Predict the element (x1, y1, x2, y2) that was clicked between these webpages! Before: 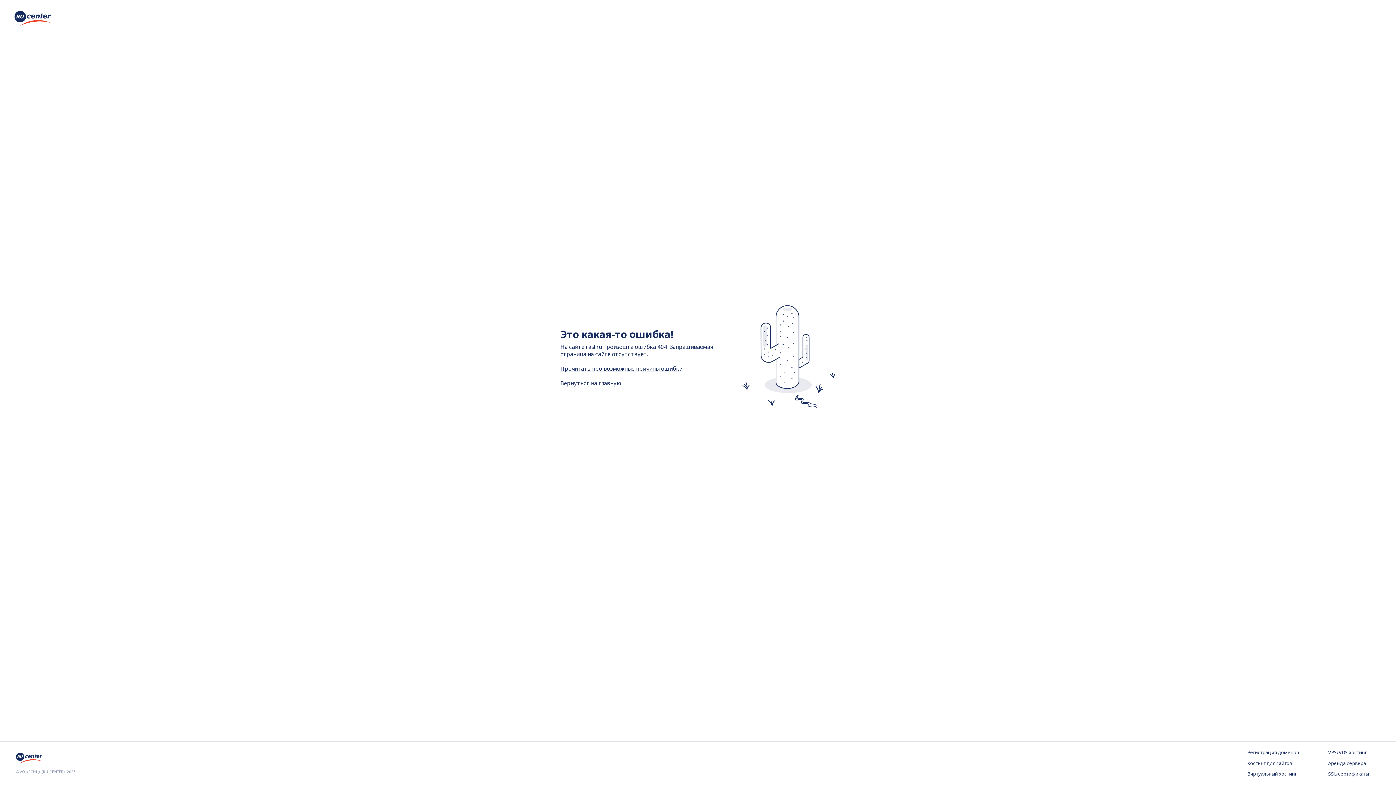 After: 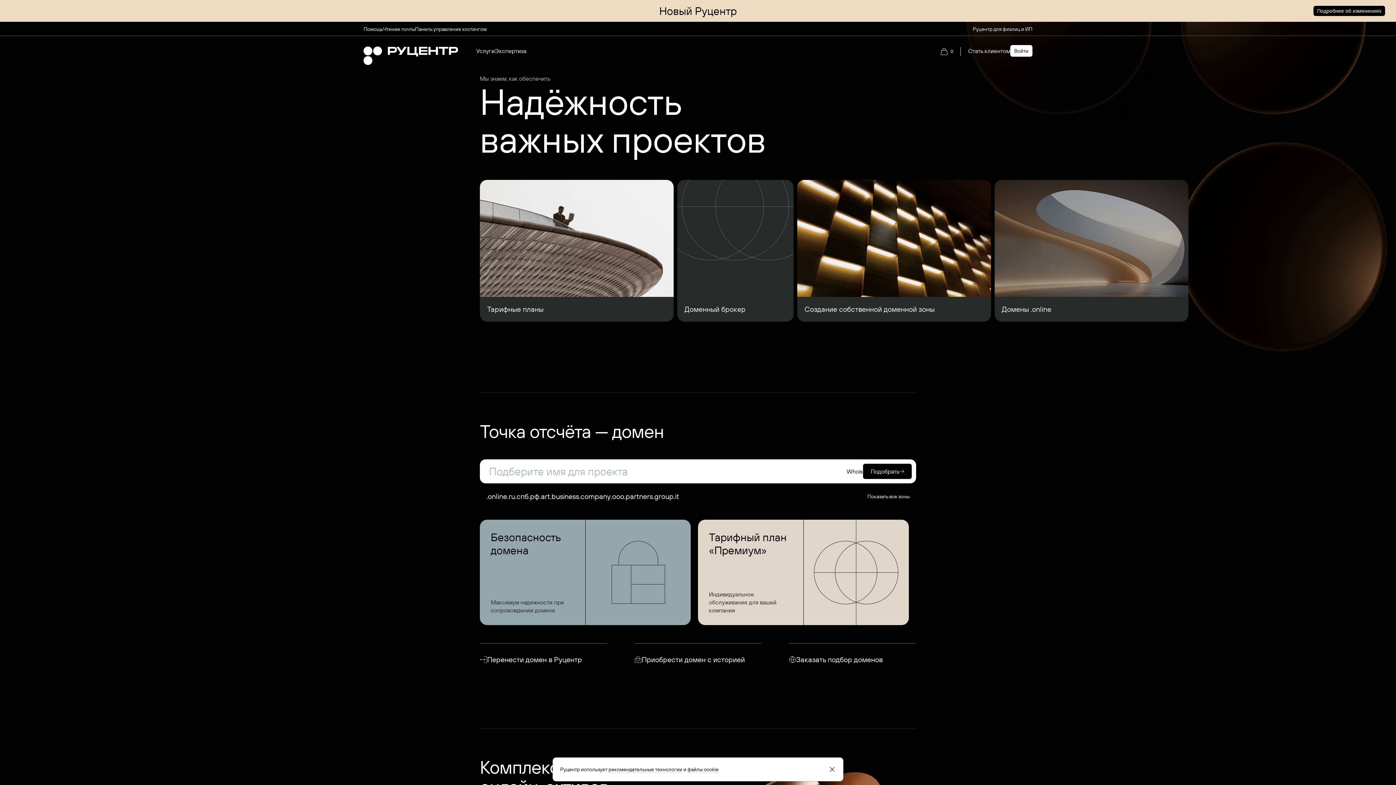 Action: bbox: (16, 757, 44, 765)